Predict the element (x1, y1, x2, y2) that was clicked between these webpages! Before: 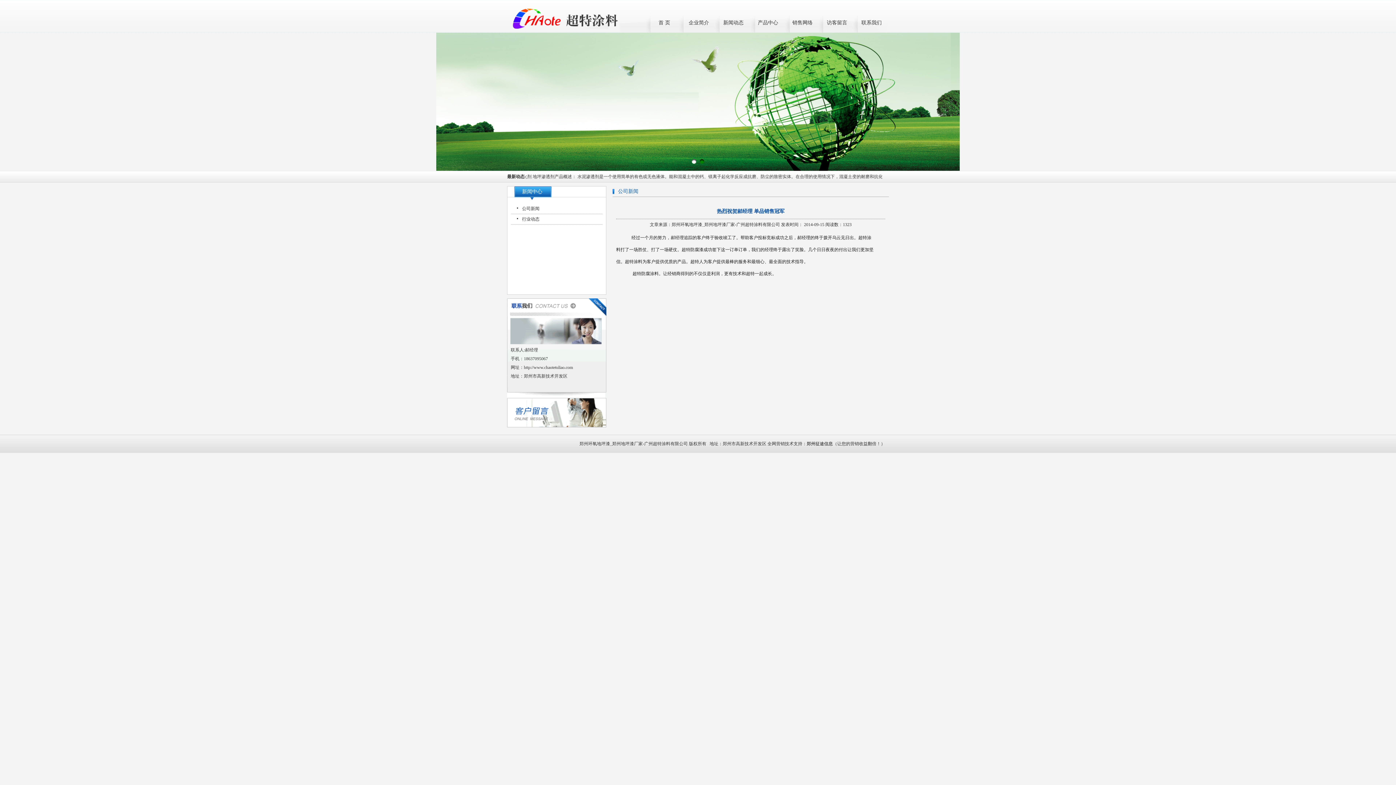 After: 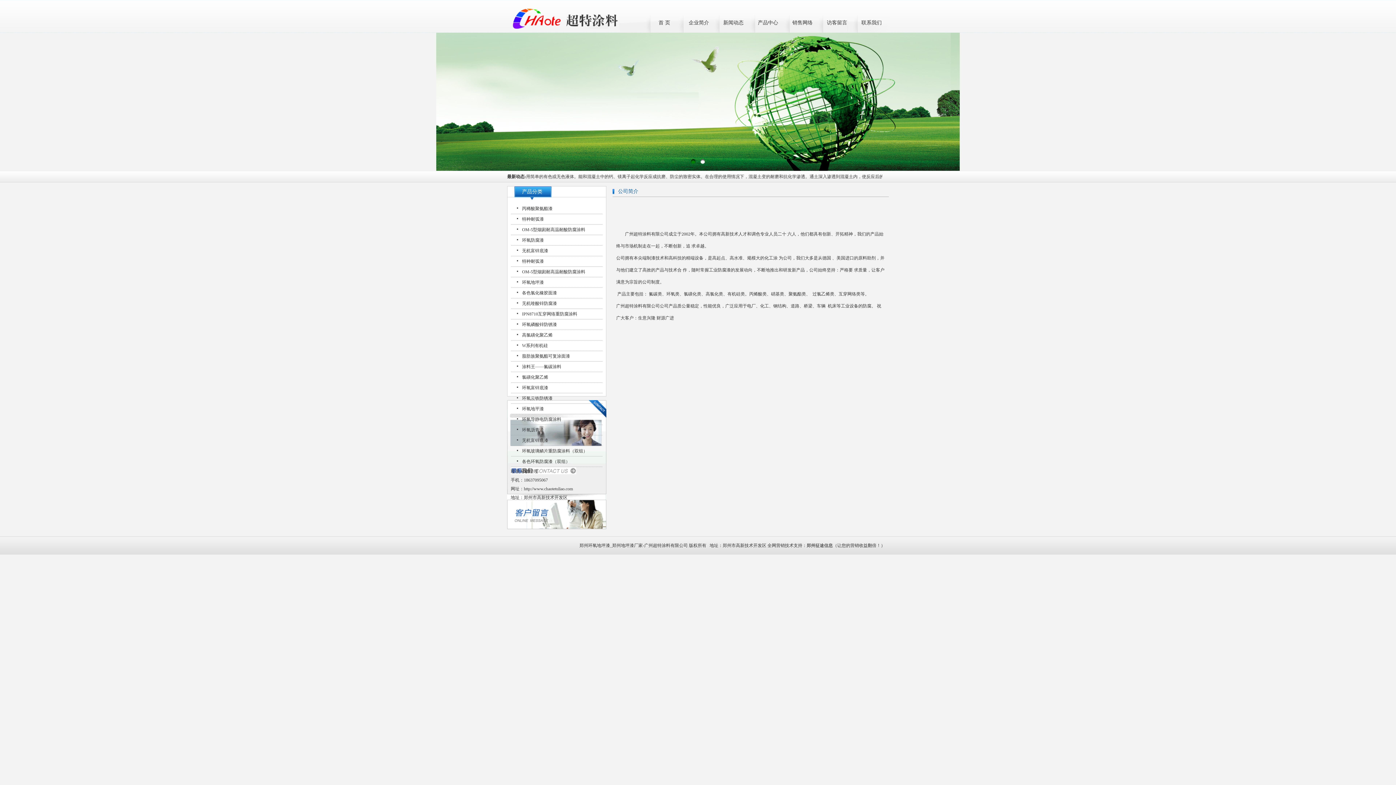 Action: bbox: (688, 20, 709, 25) label: 企业简介